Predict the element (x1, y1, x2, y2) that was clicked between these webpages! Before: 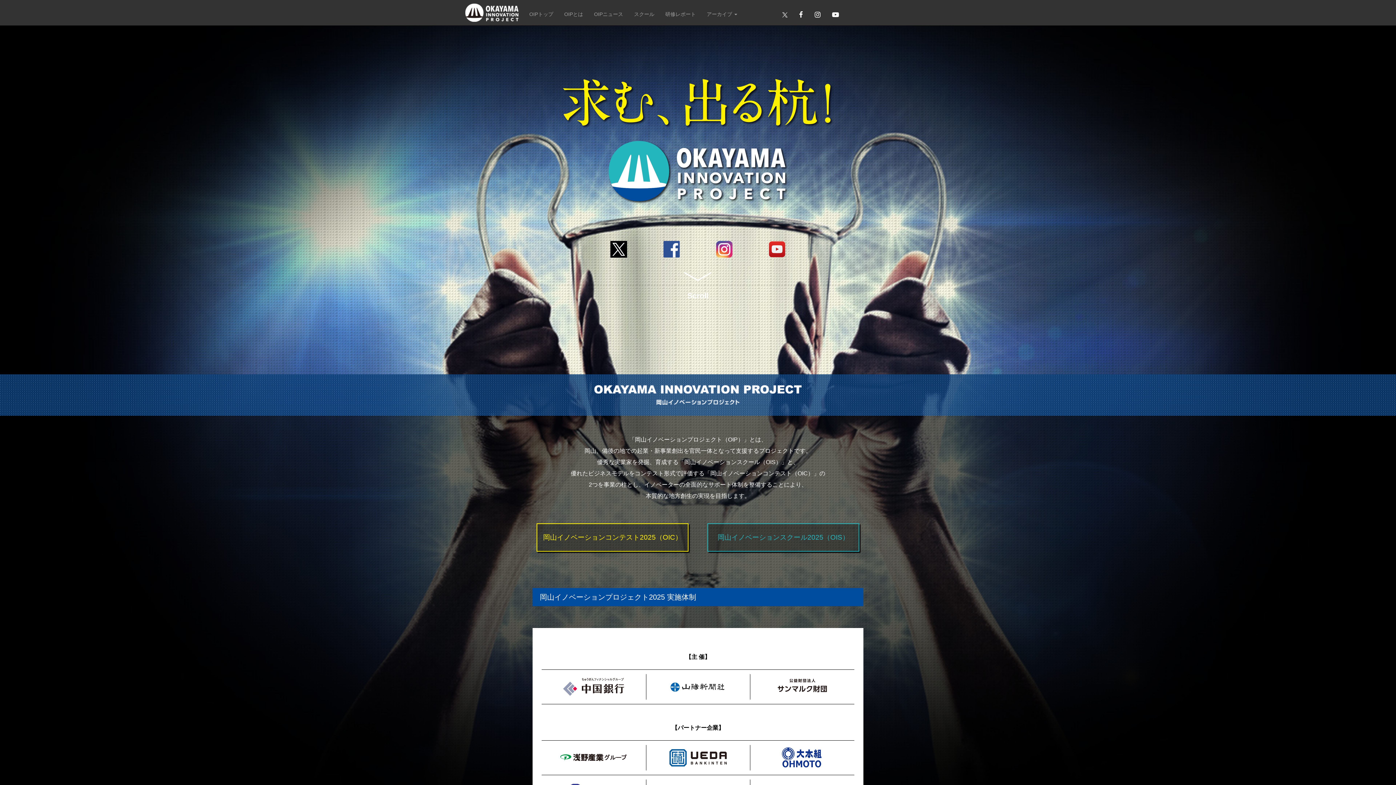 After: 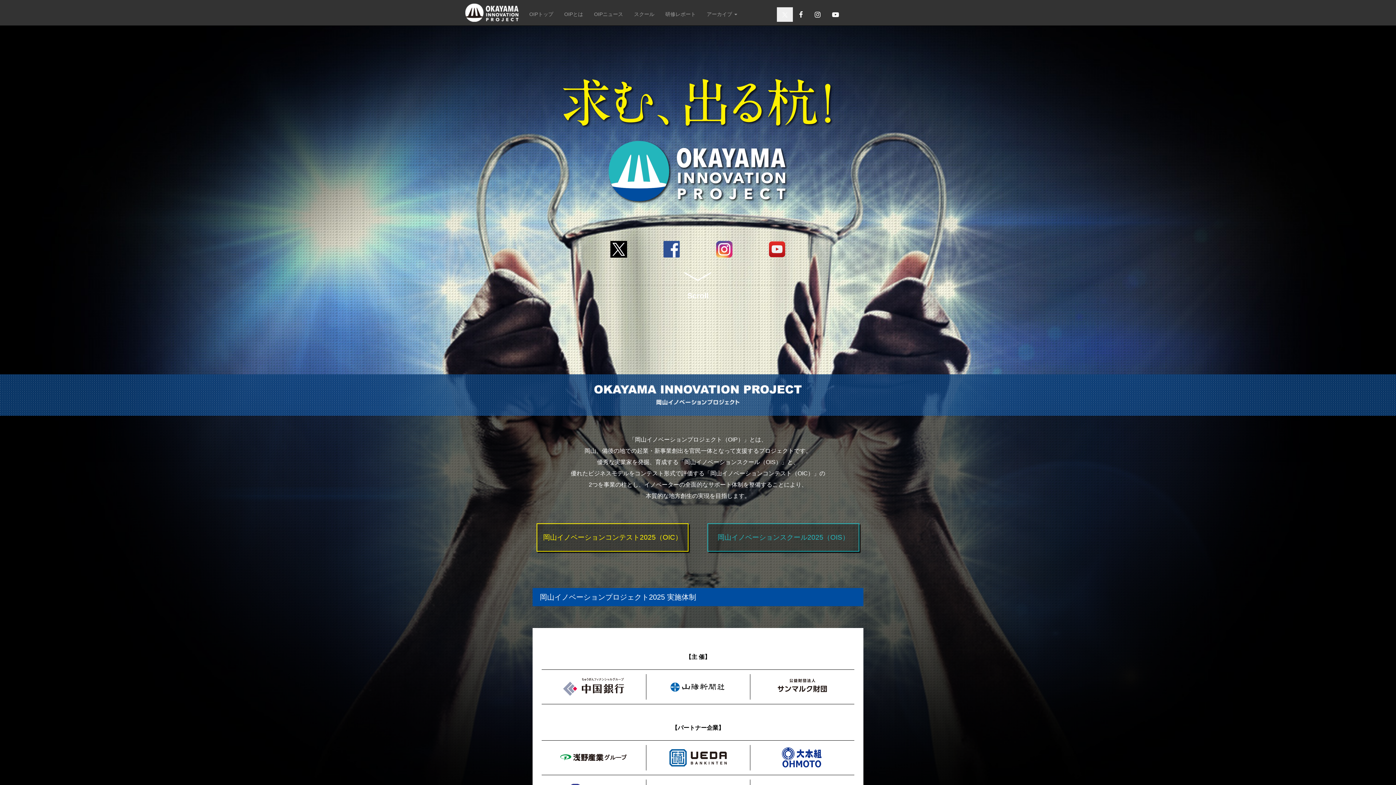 Action: bbox: (777, 7, 793, 21)